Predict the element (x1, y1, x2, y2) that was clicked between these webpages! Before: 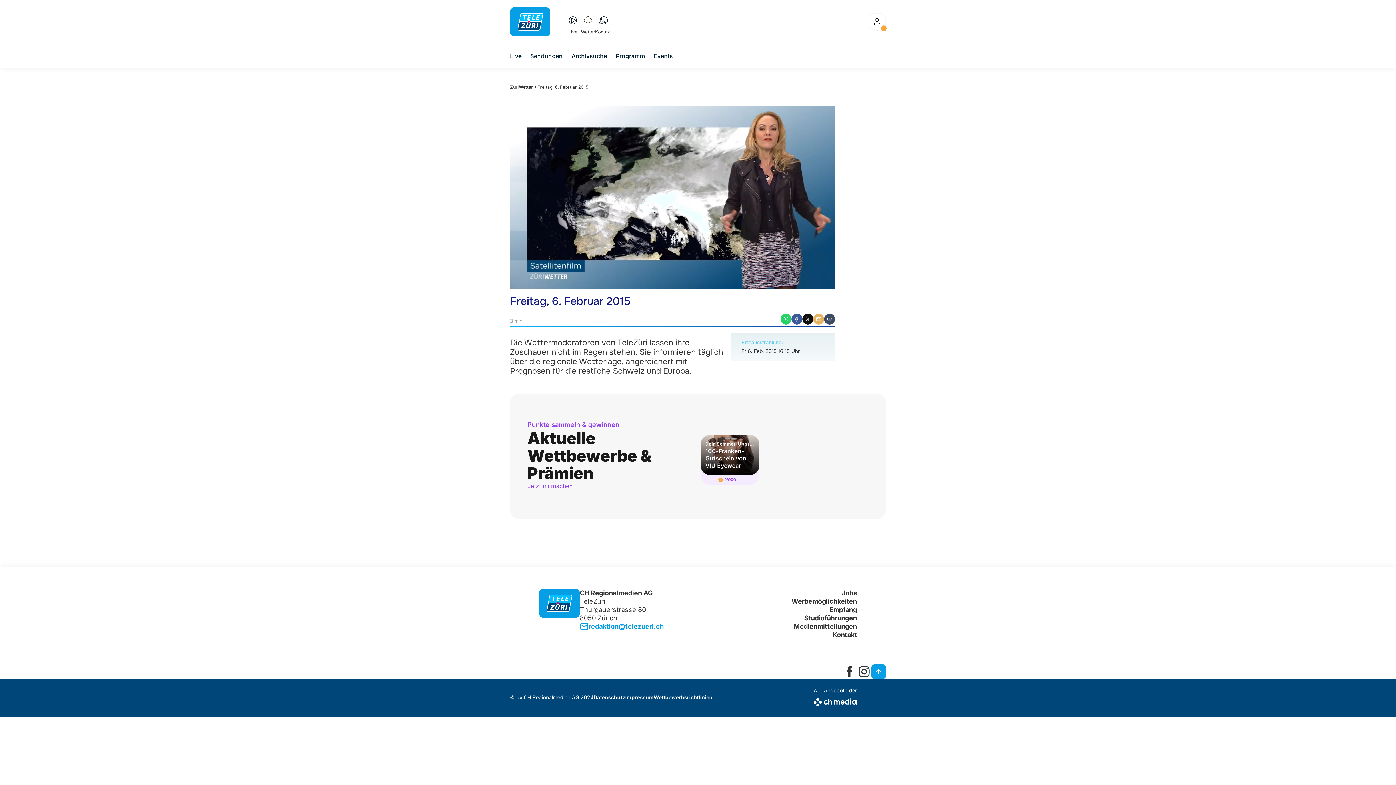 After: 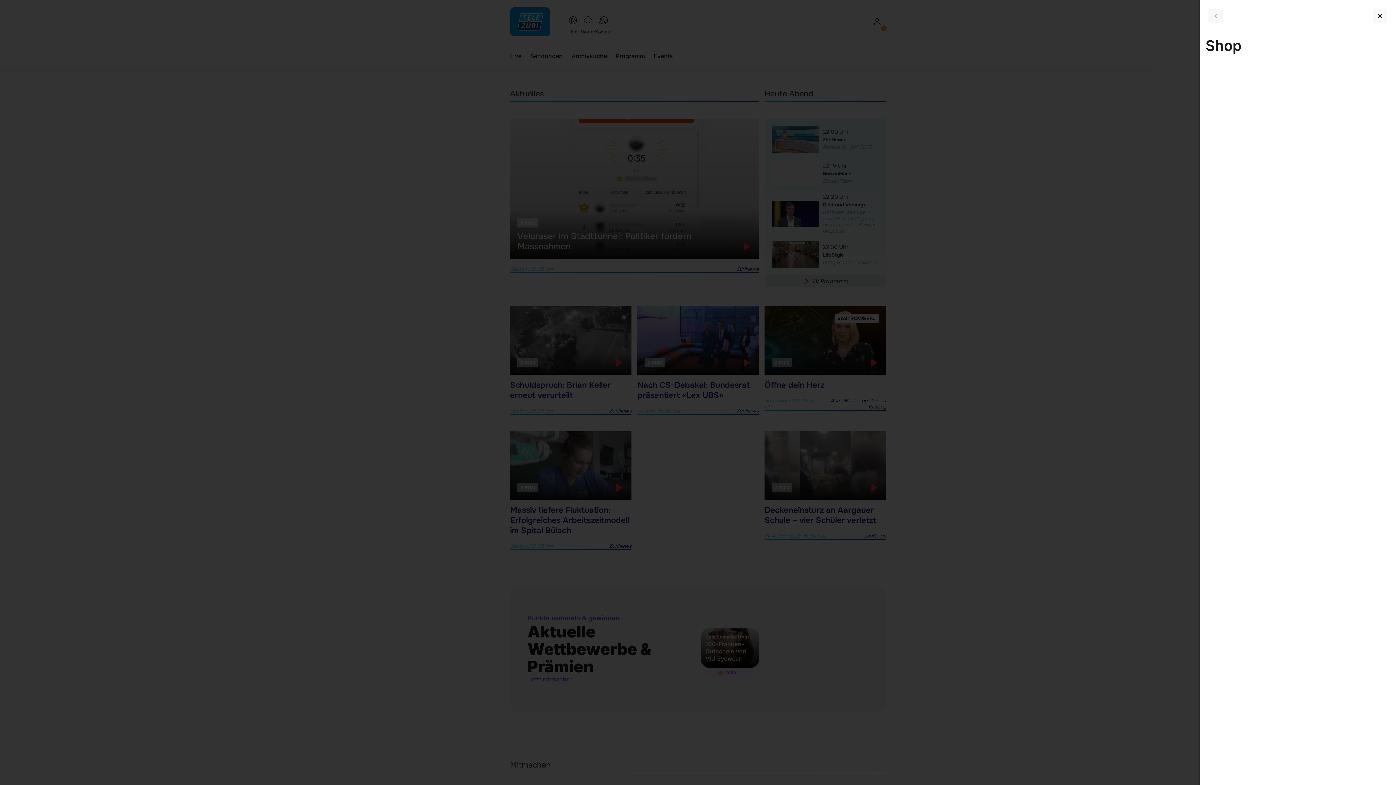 Action: bbox: (527, 482, 572, 489) label: Jetzt mitmachen